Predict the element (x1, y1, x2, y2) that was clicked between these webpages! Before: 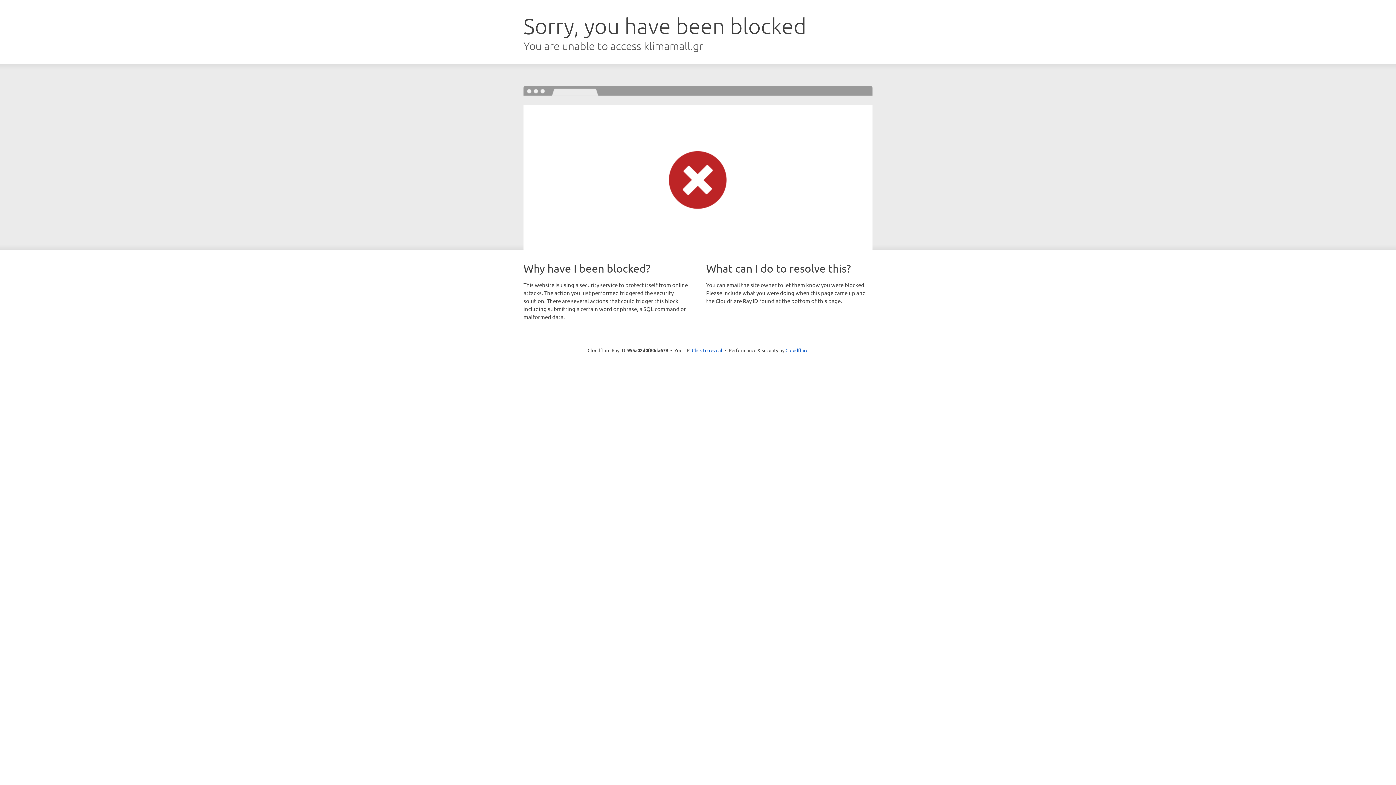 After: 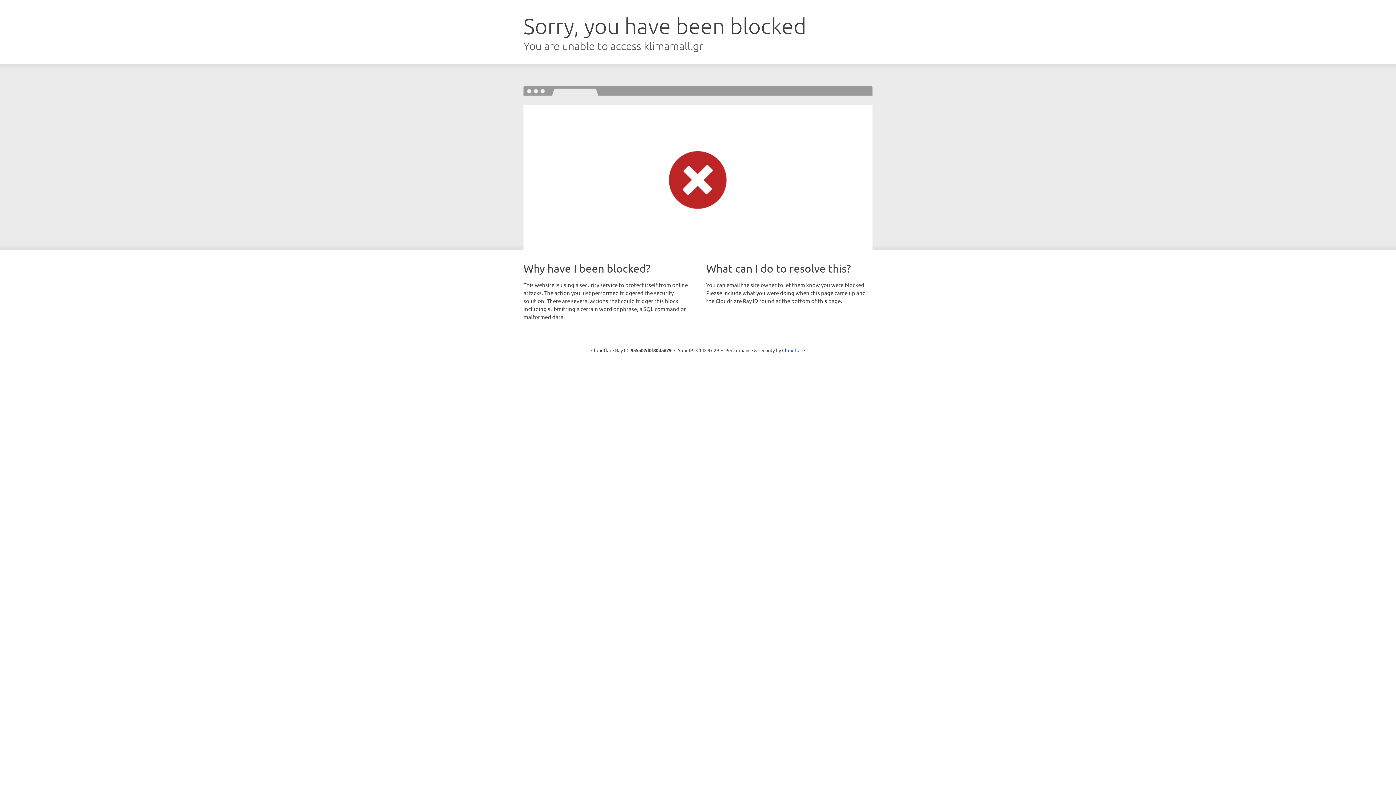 Action: label: Click to reveal bbox: (692, 346, 722, 353)